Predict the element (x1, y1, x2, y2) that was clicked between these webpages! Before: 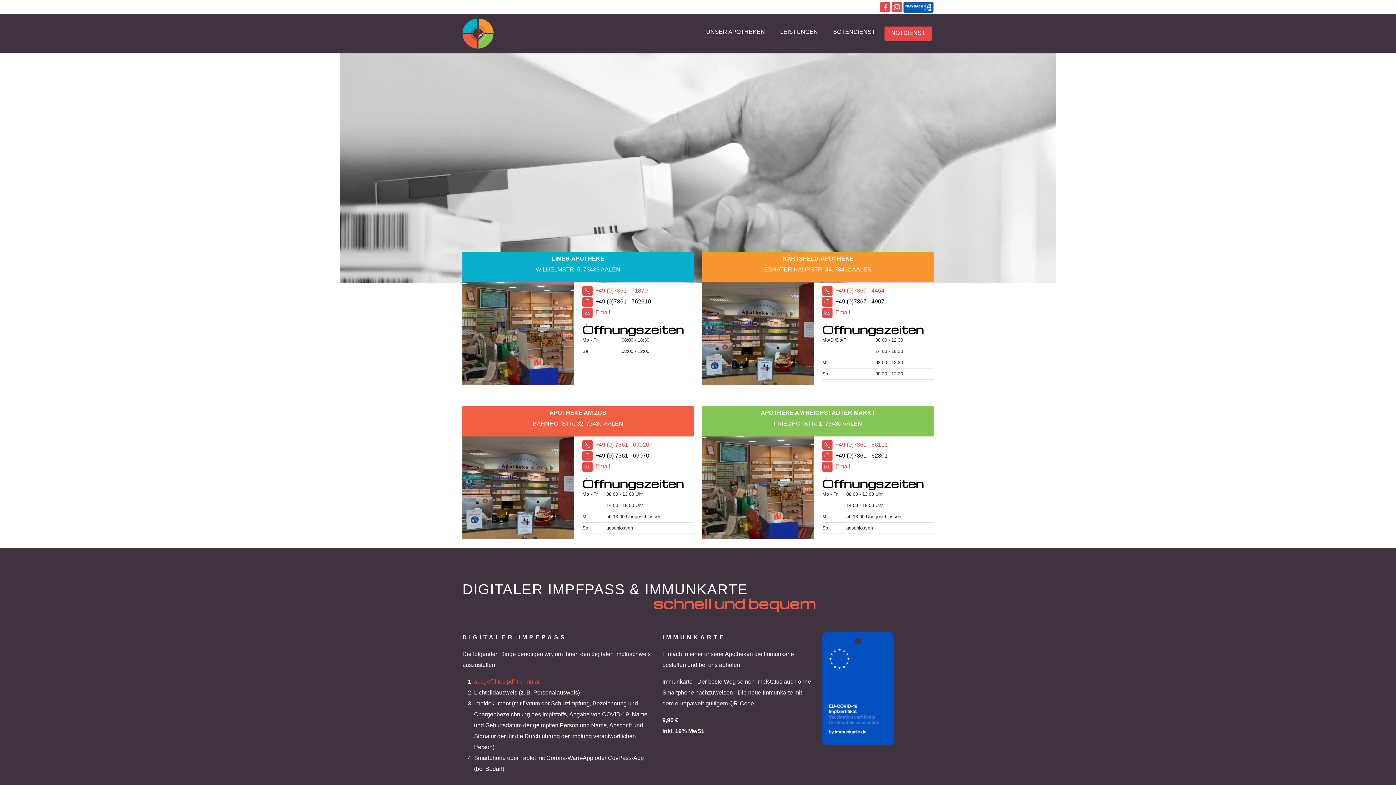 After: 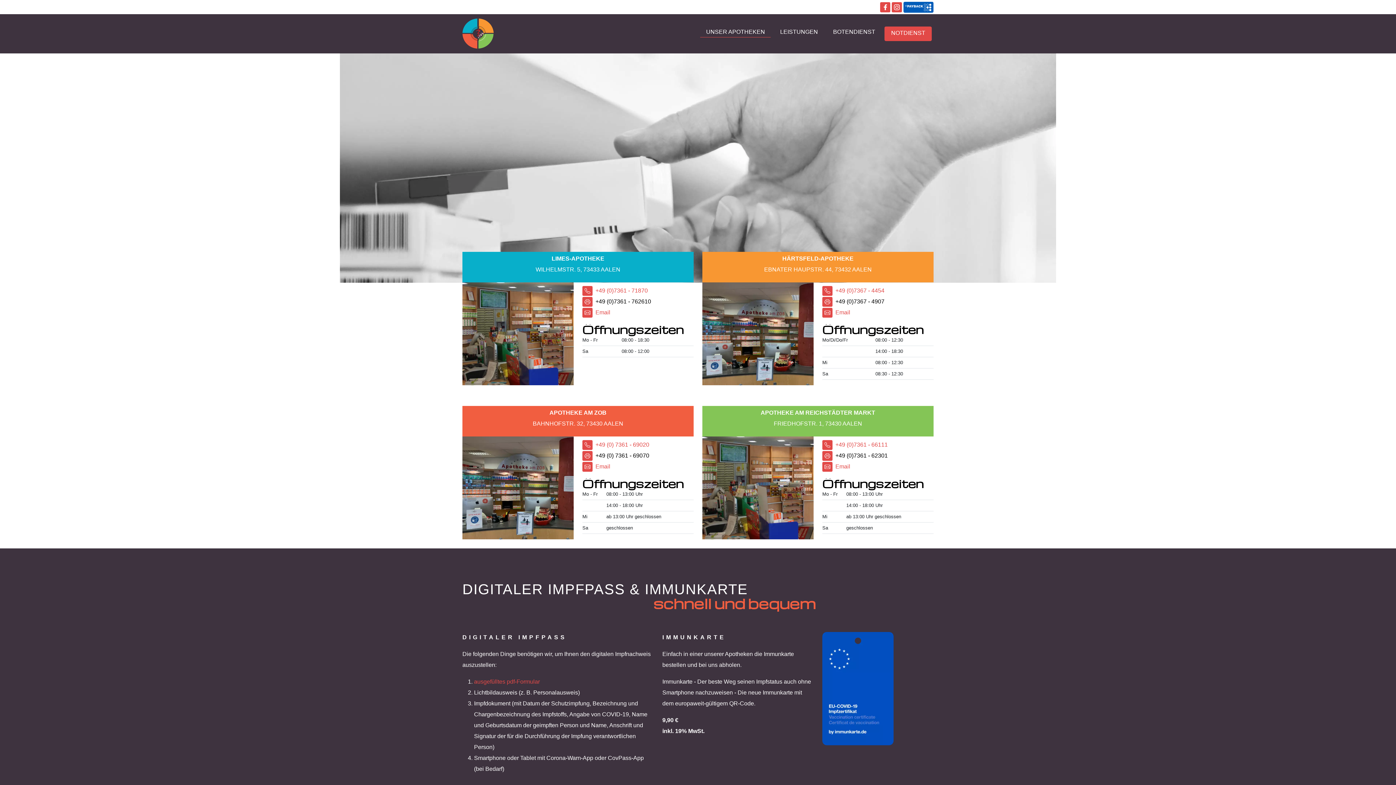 Action: label: +49 (0) 7361 - 69020 bbox: (582, 441, 649, 447)